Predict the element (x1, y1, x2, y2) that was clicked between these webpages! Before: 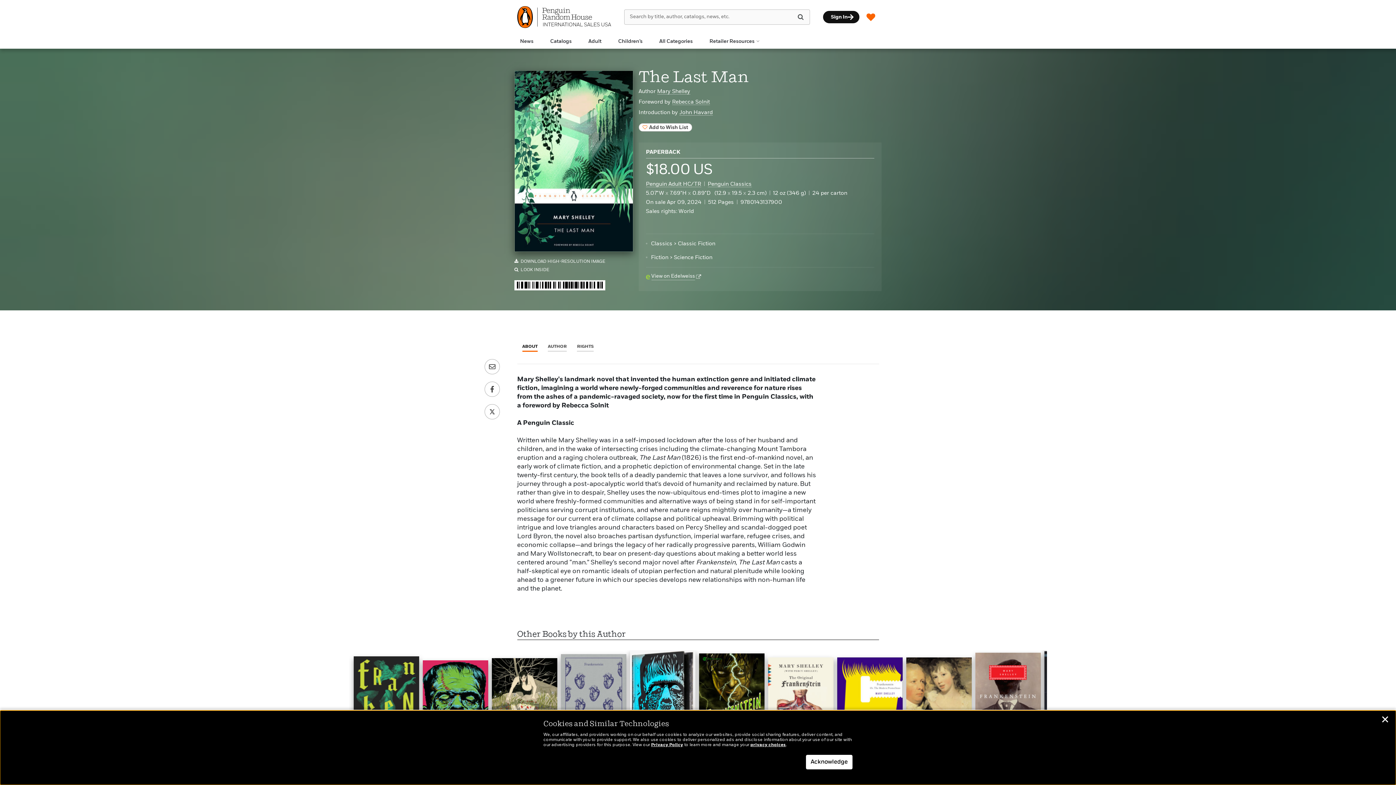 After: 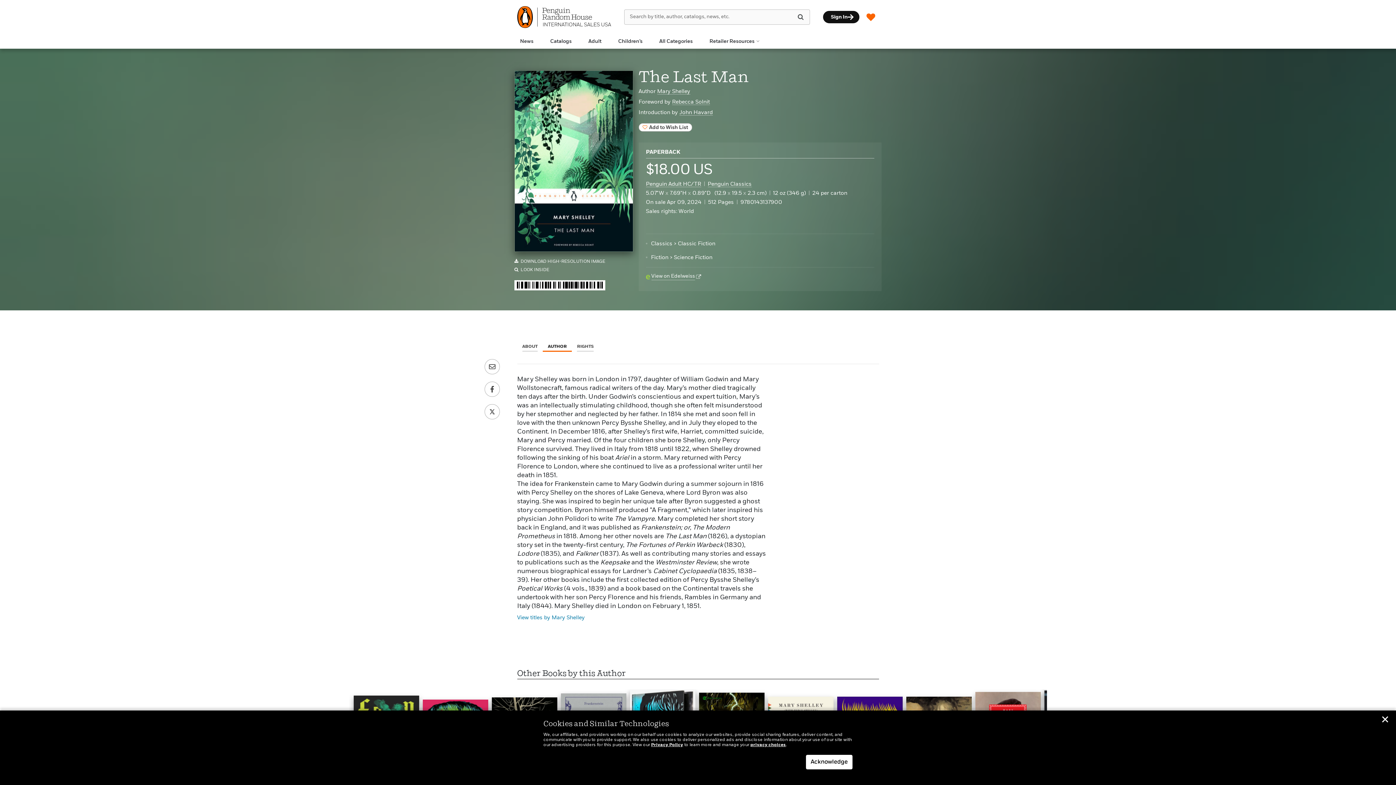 Action: bbox: (542, 342, 572, 351) label: AUTHOR